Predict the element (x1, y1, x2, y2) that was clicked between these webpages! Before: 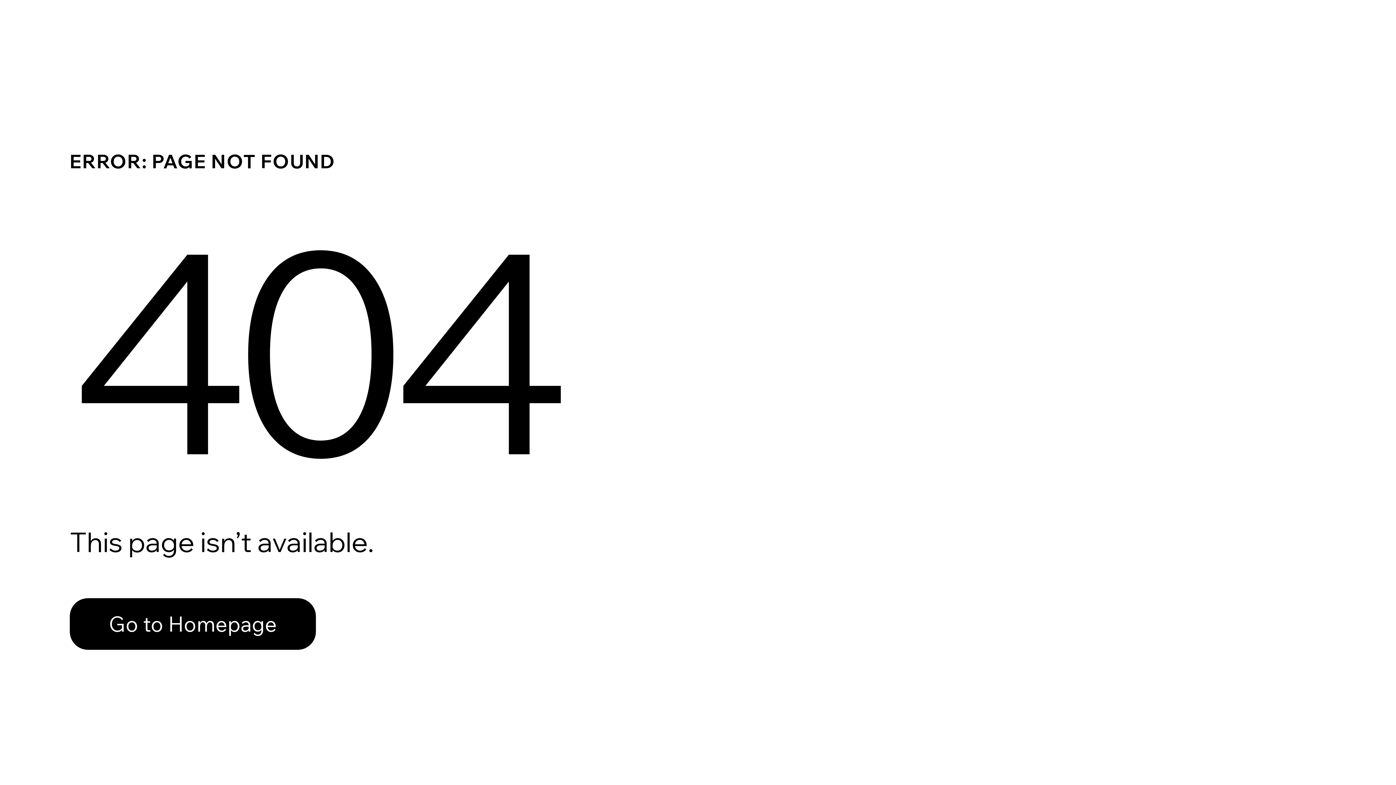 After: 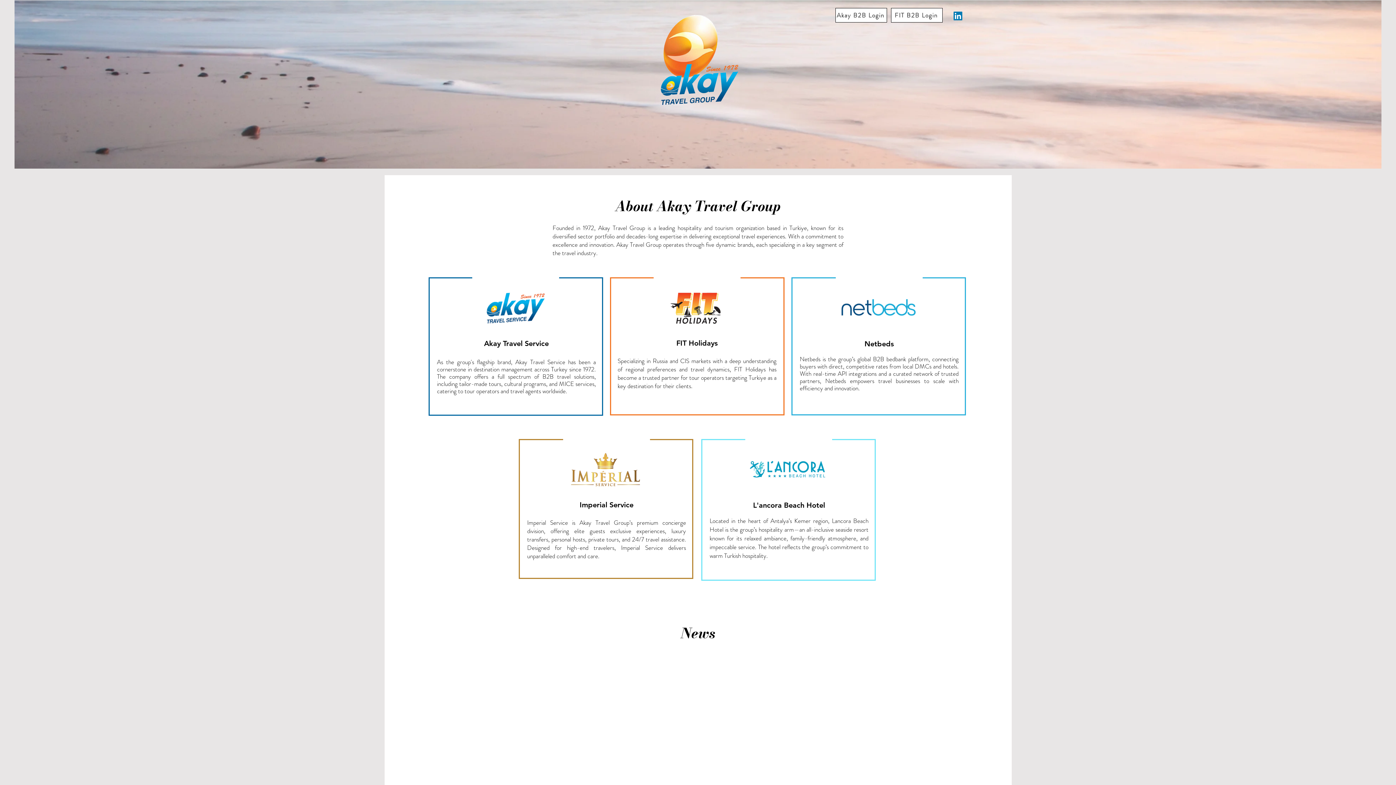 Action: bbox: (69, 582, 768, 659) label: Go to Homepage